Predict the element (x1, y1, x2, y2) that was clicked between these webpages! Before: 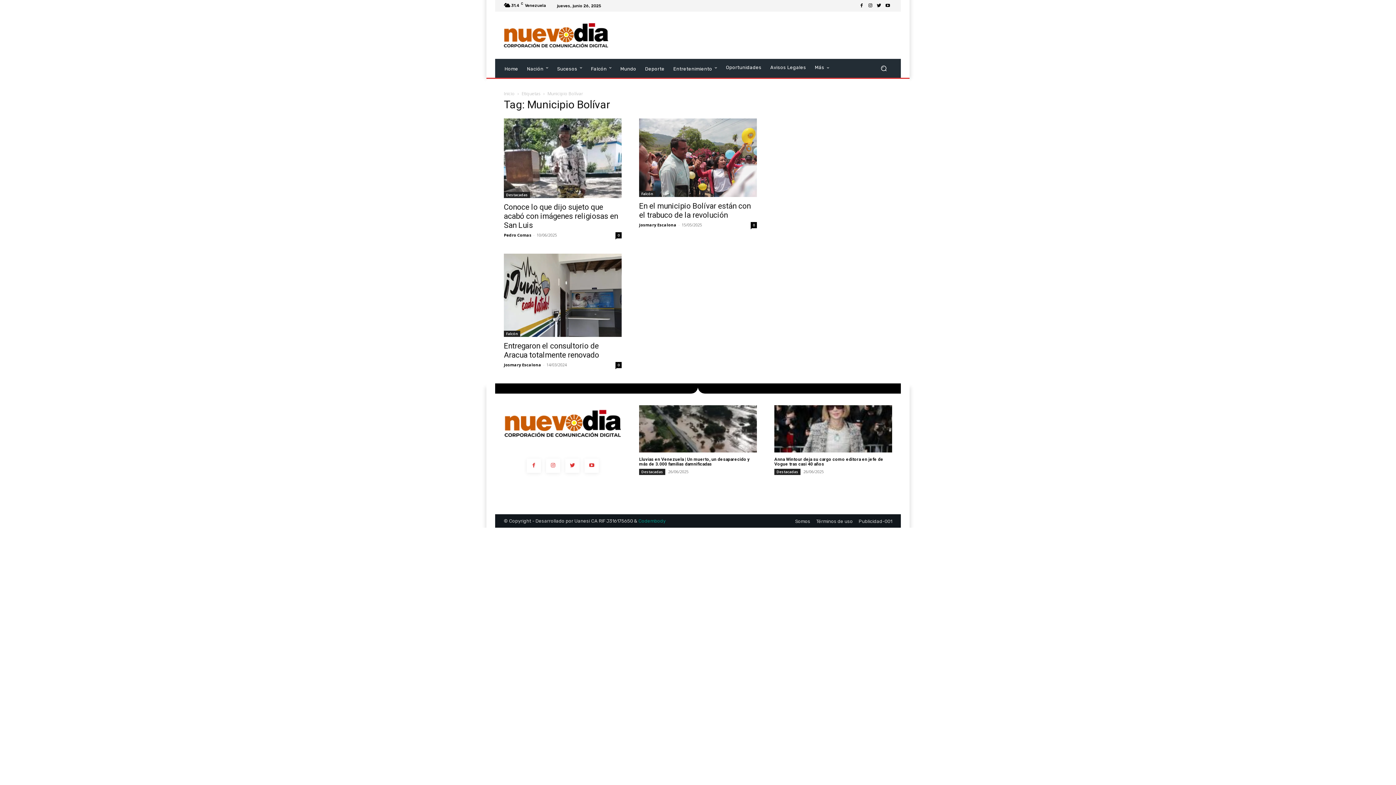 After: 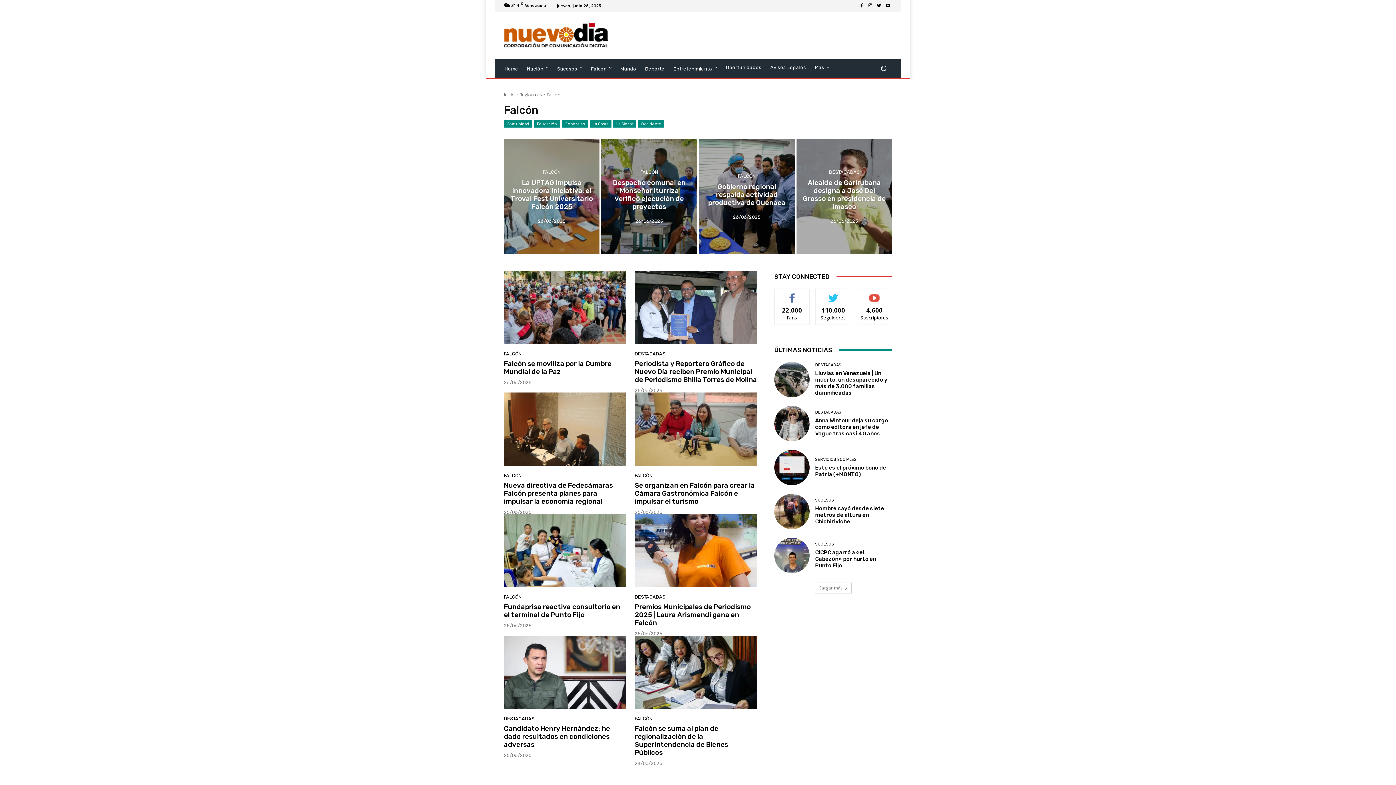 Action: bbox: (639, 190, 655, 196) label: Falcón